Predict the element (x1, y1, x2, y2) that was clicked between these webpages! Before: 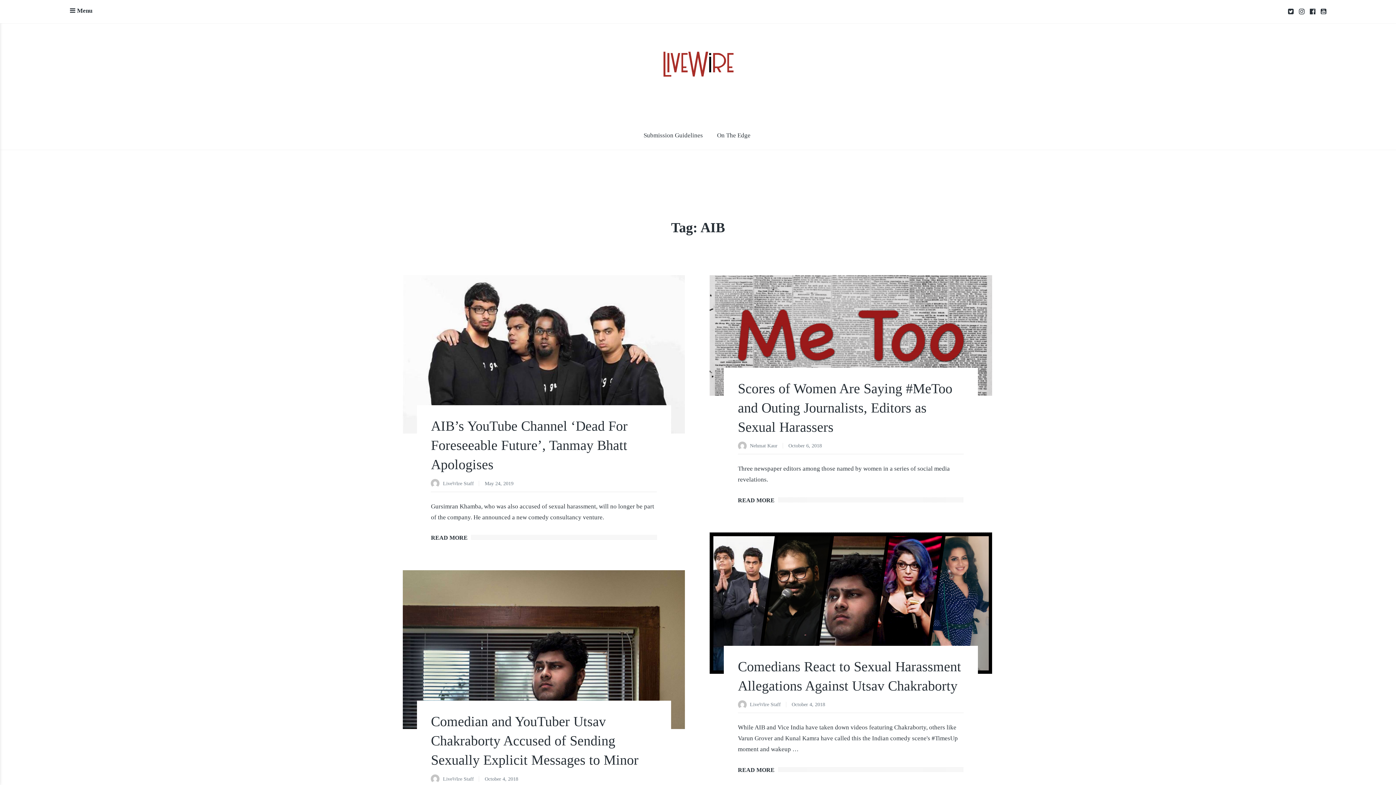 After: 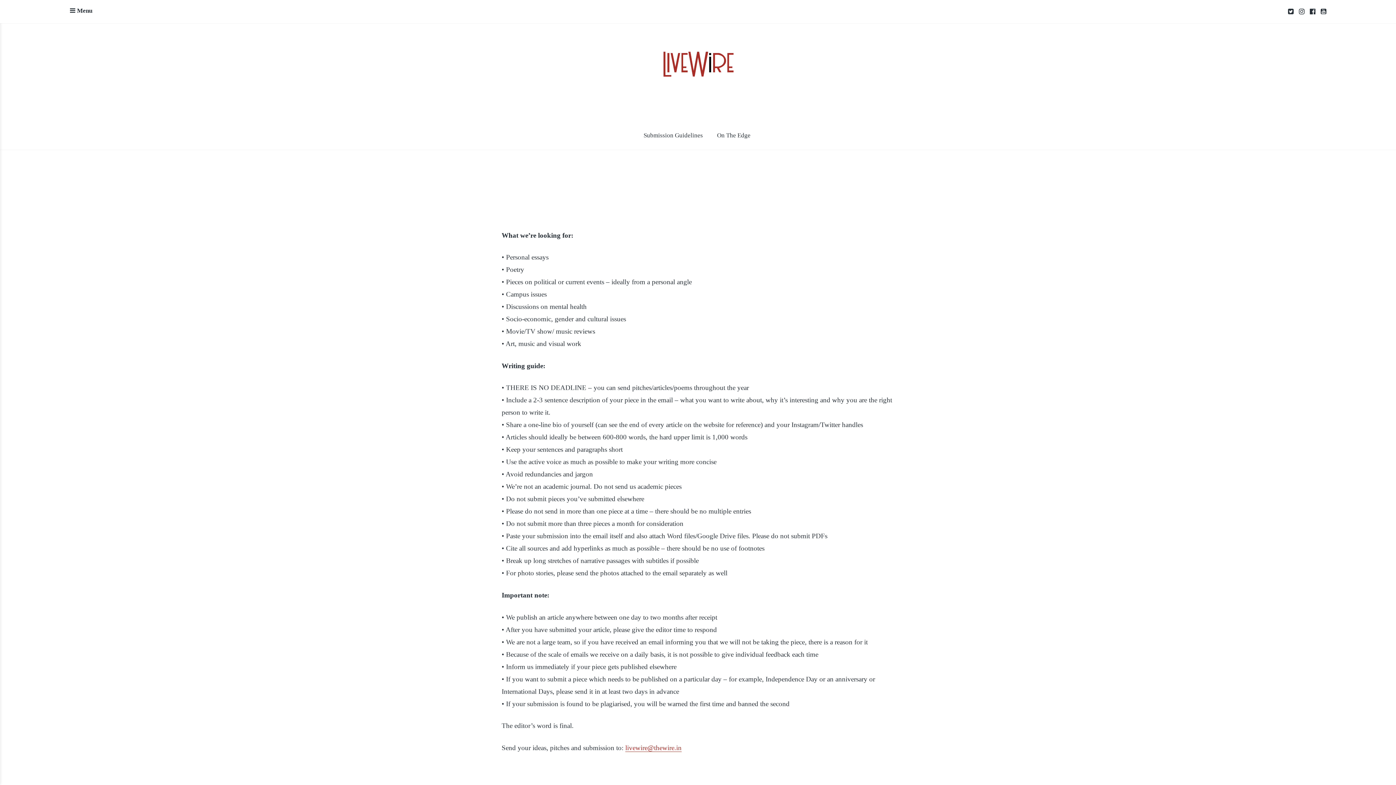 Action: label: Submission Guidelines bbox: (636, 120, 710, 150)